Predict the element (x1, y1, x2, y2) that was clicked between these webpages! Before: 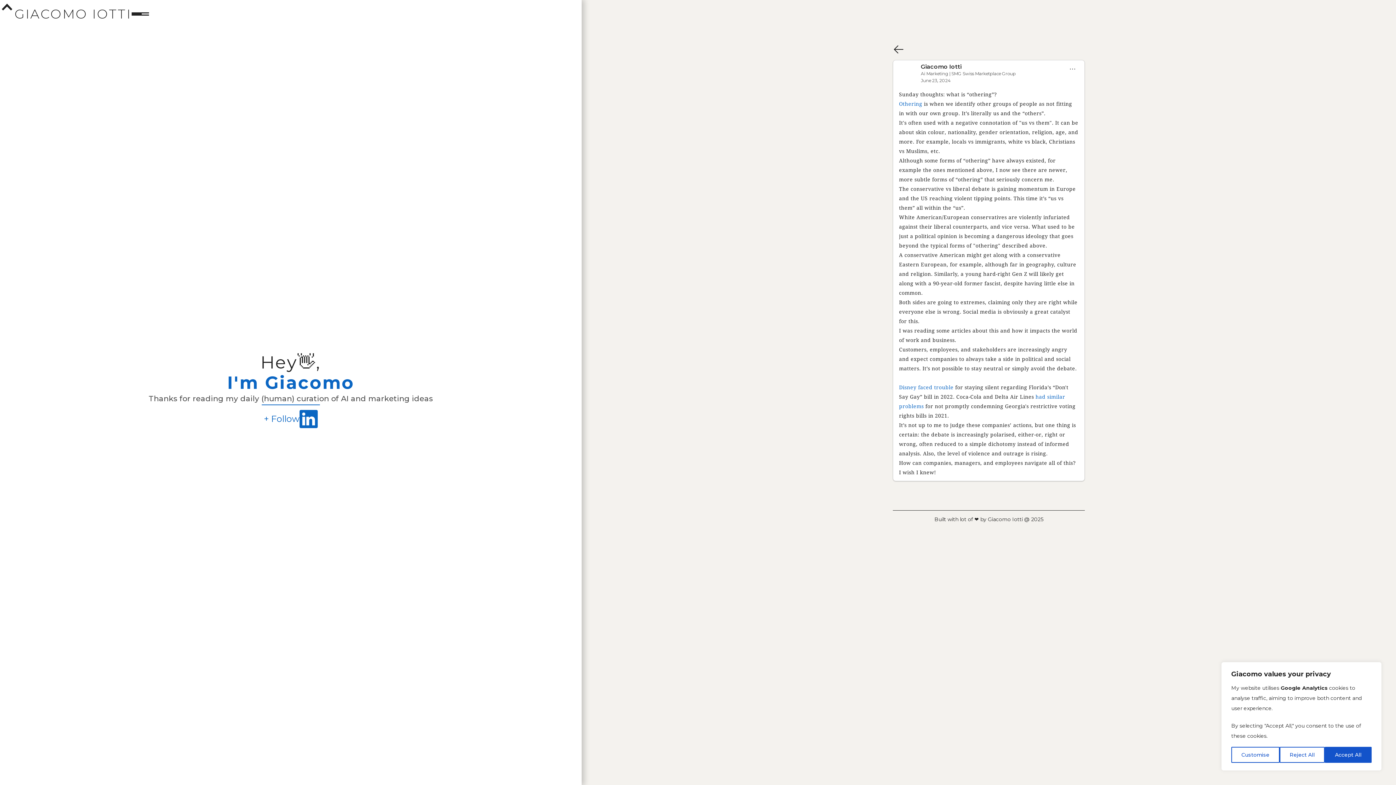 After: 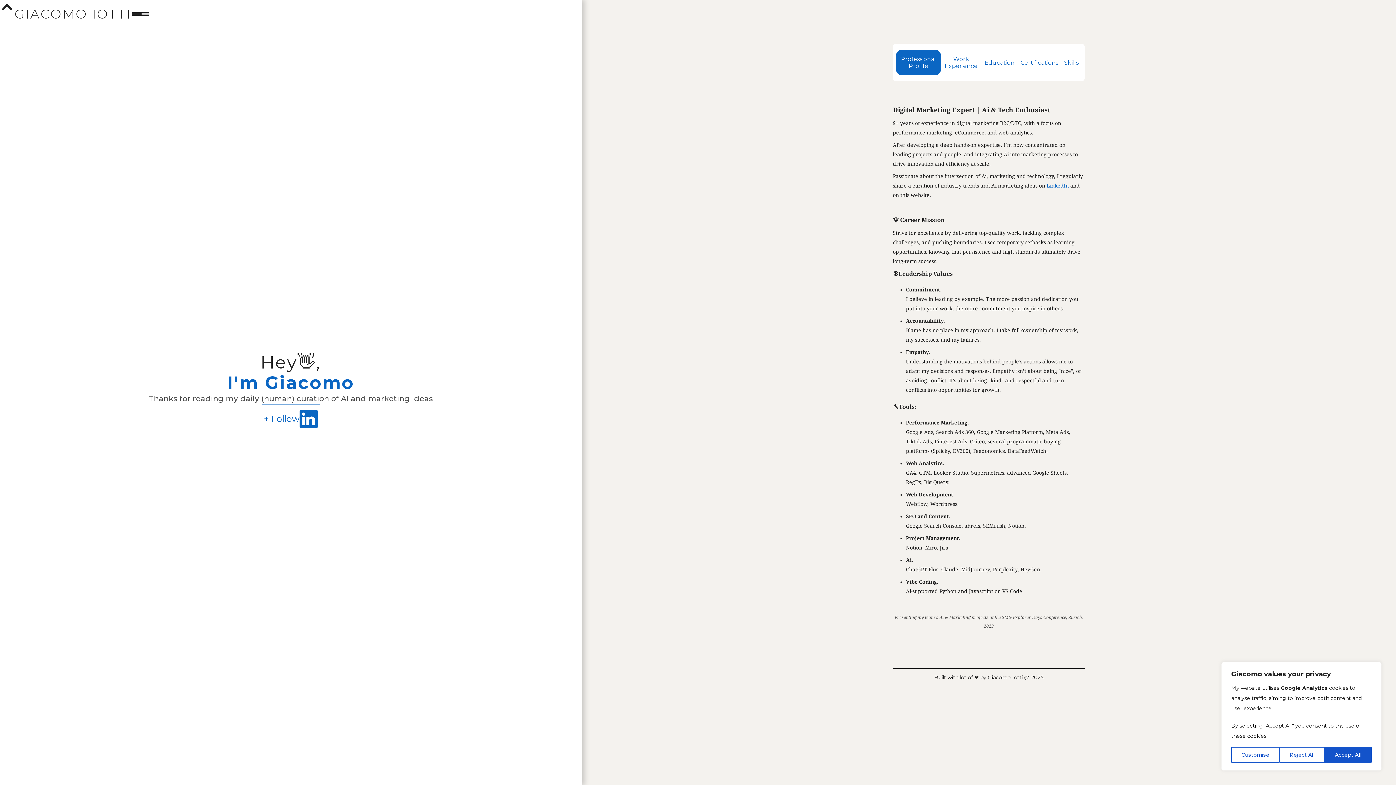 Action: label: RESUME bbox: (174, 32, 219, 48)